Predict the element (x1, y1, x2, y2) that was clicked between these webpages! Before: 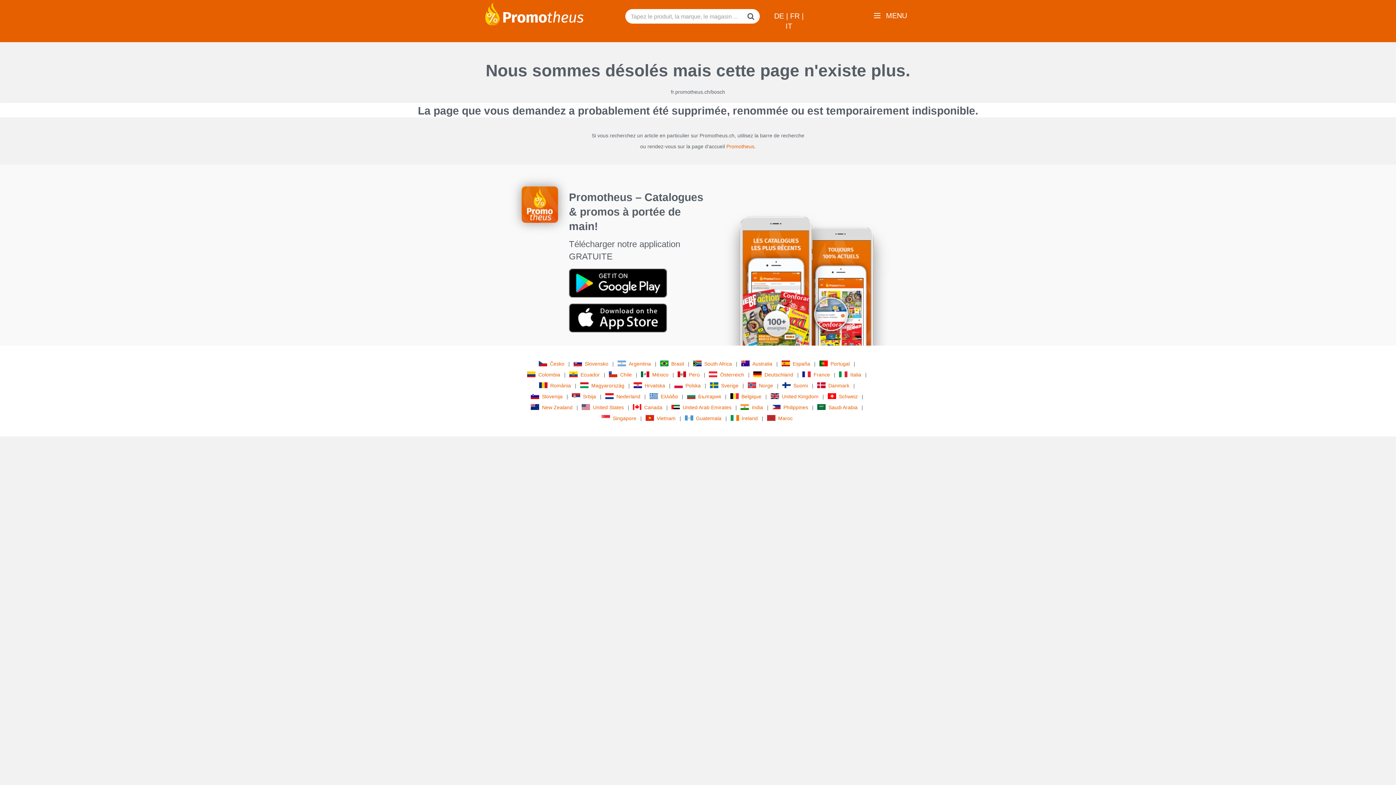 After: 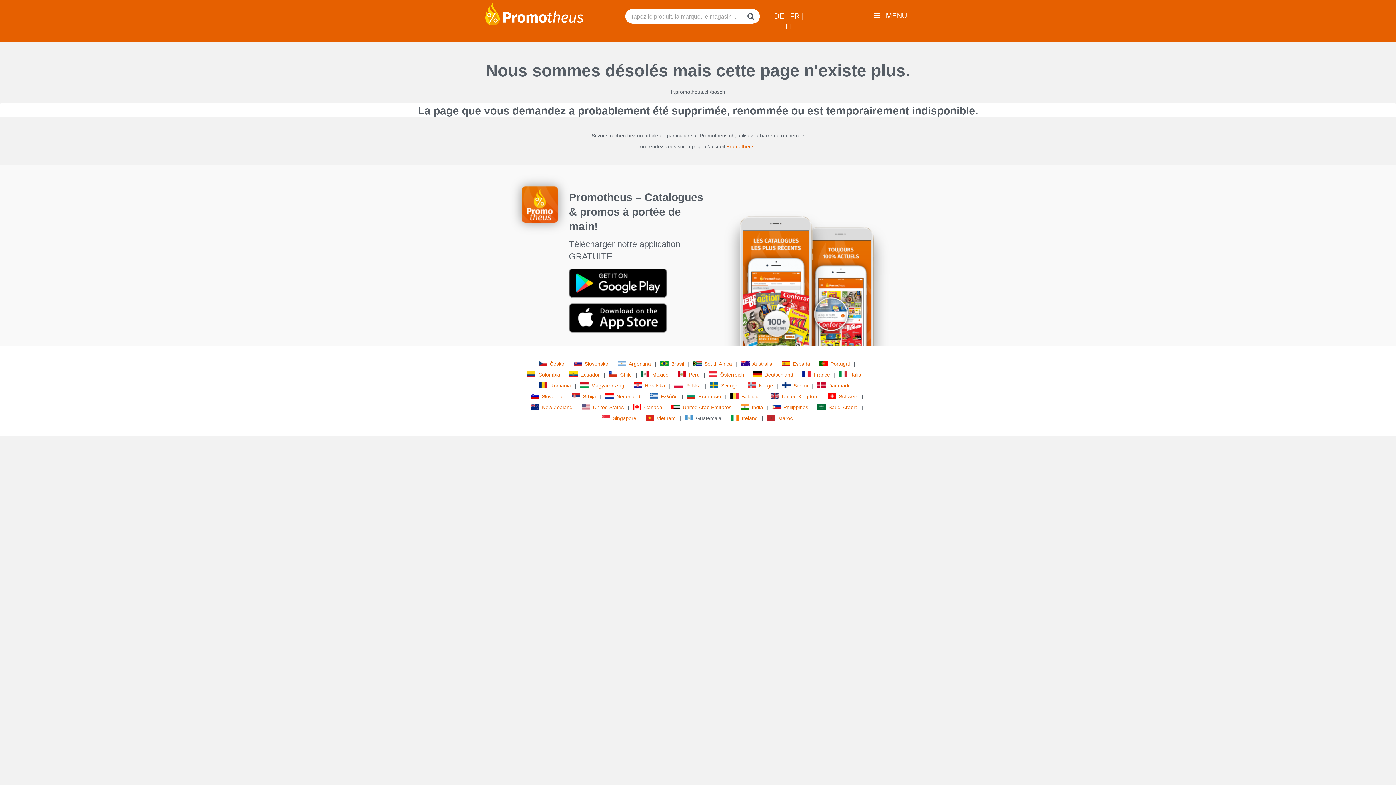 Action: bbox: (684, 414, 723, 422) label: Guatemala